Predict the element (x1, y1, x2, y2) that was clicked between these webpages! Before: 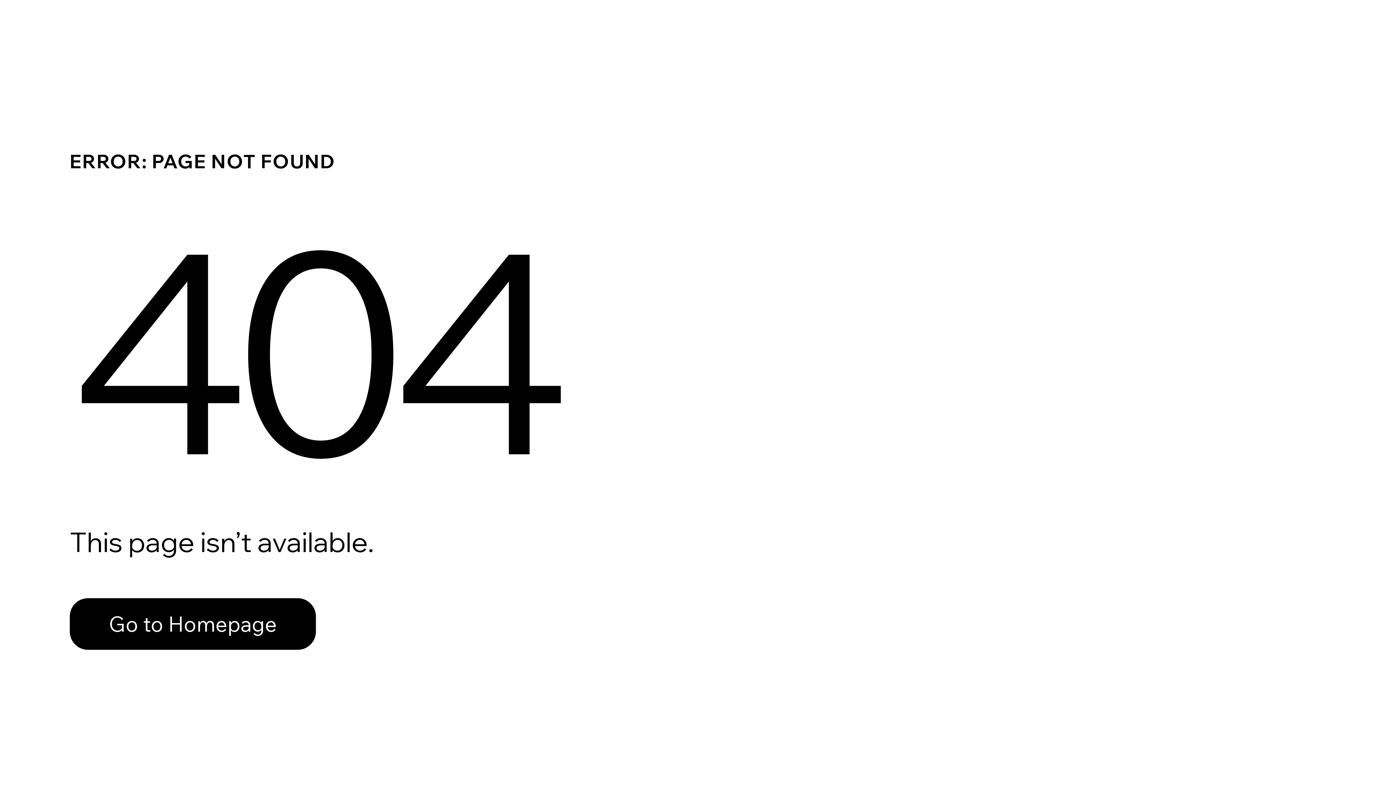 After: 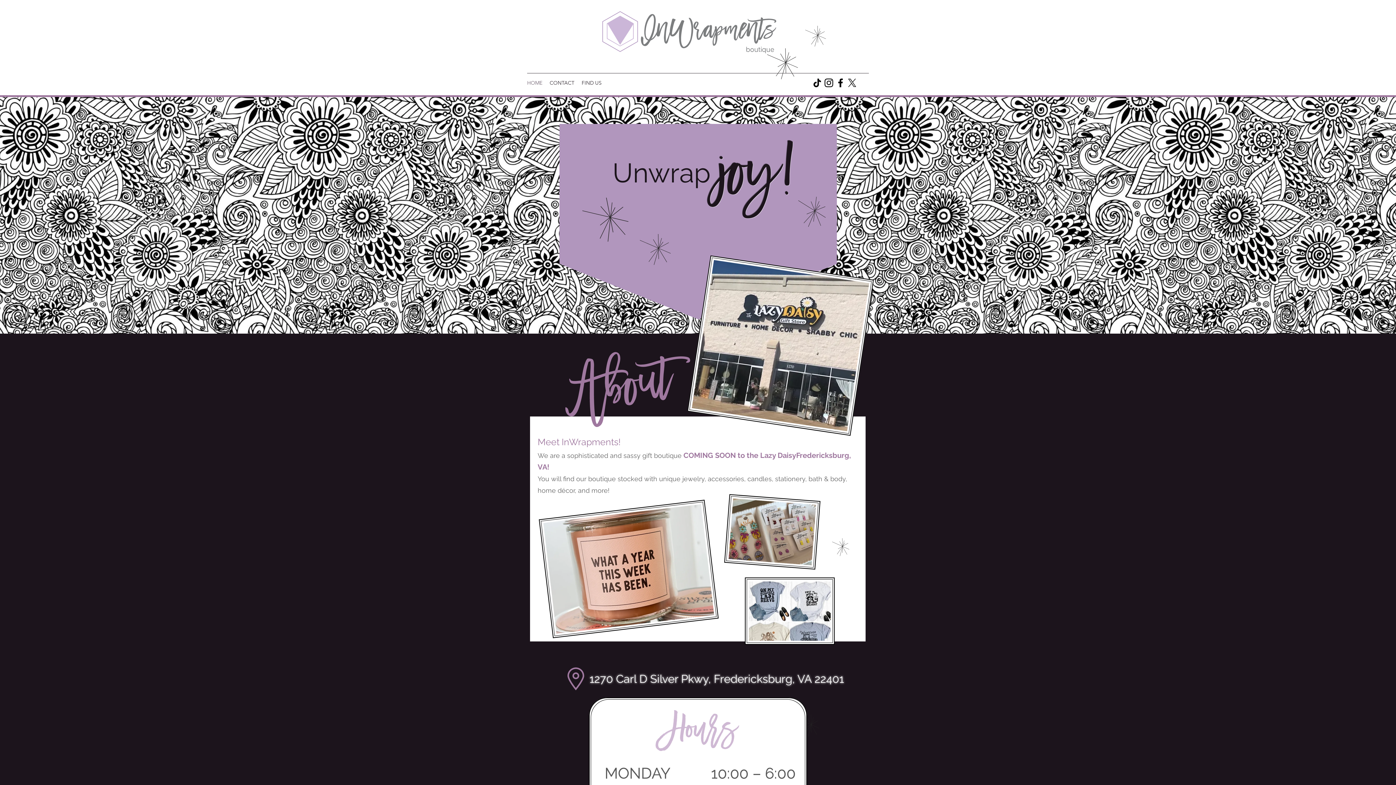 Action: label: Go to Homepage bbox: (69, 582, 768, 659)